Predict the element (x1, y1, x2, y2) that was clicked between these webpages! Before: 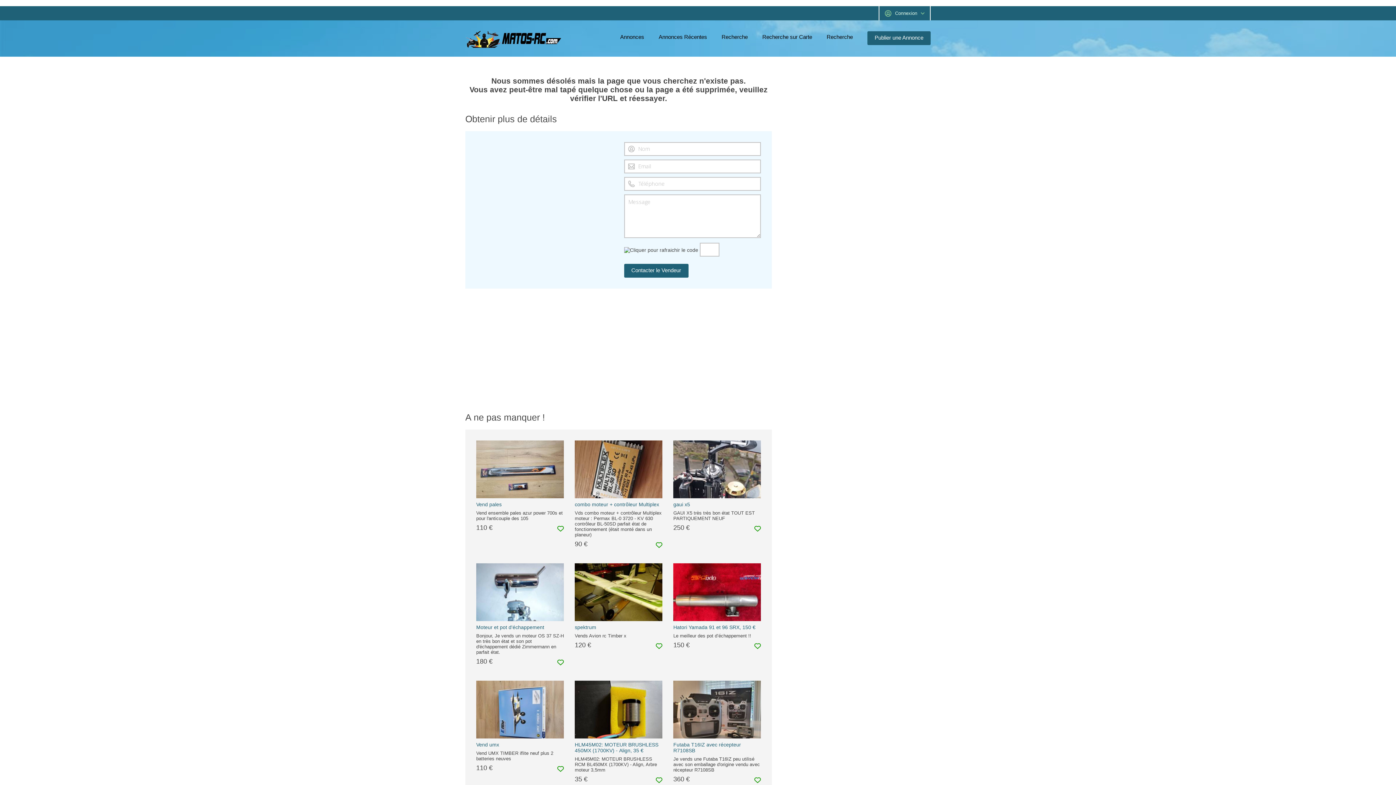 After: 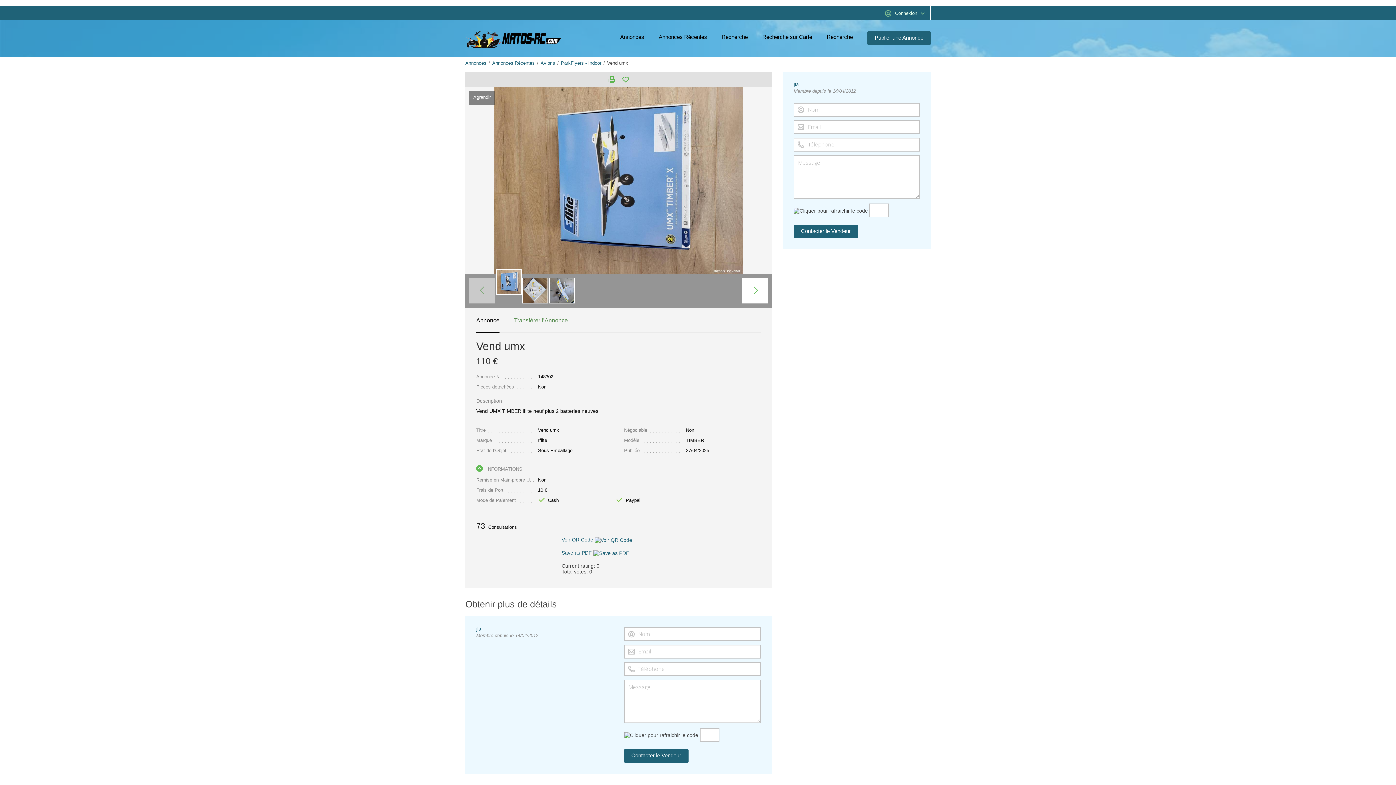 Action: label: Vend umx bbox: (476, 742, 499, 748)